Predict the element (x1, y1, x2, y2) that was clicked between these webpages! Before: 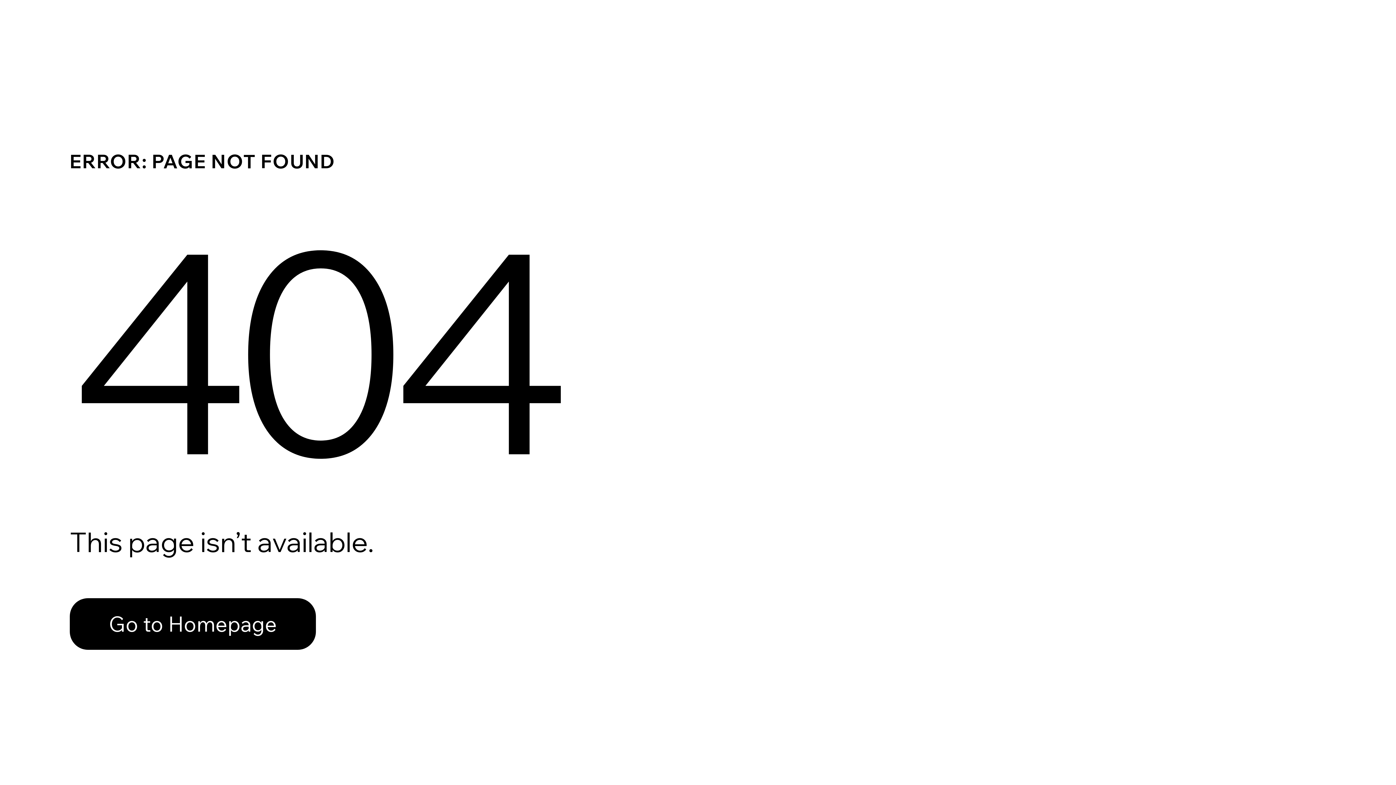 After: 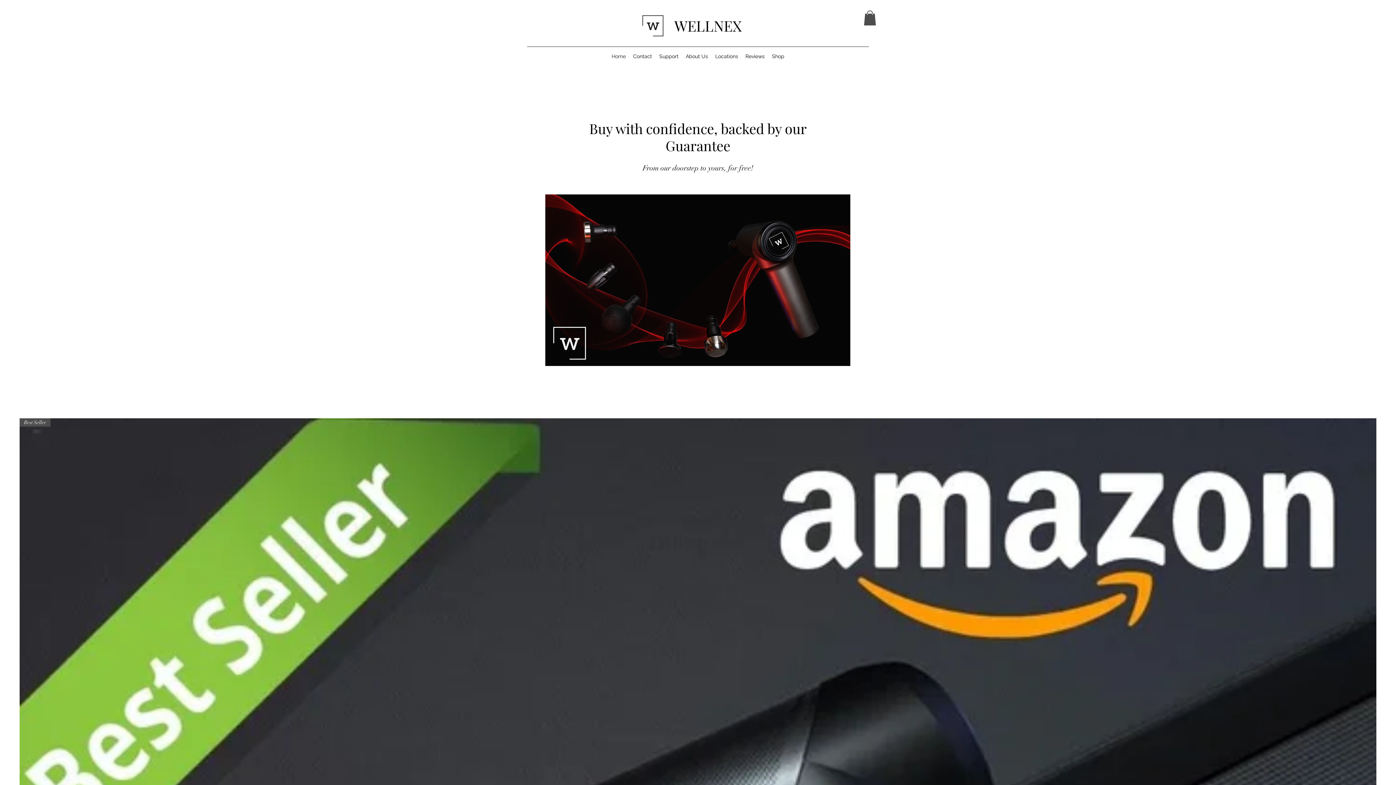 Action: label: Go to Homepage bbox: (69, 598, 316, 650)